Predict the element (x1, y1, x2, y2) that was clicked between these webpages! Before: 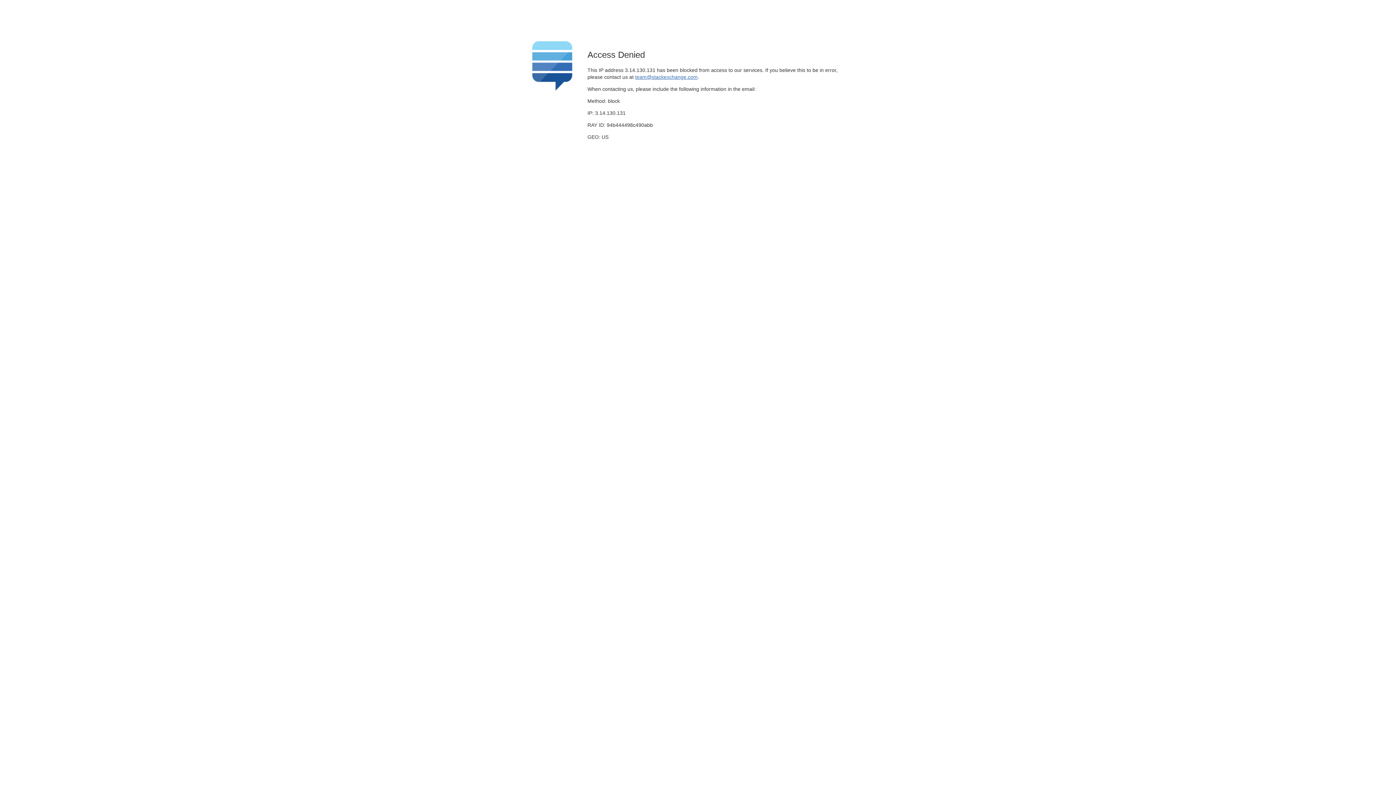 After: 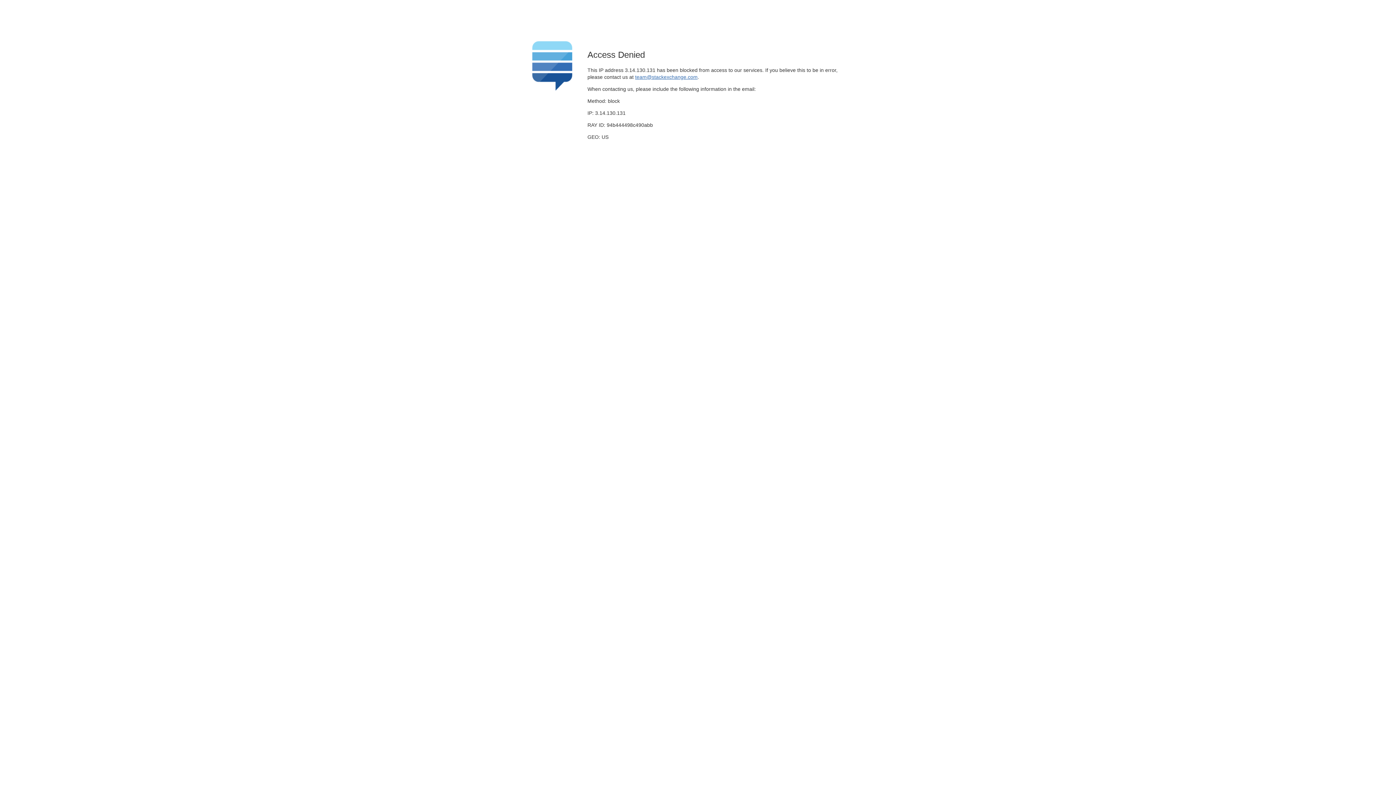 Action: label: team@stackexchange.com bbox: (635, 74, 697, 79)